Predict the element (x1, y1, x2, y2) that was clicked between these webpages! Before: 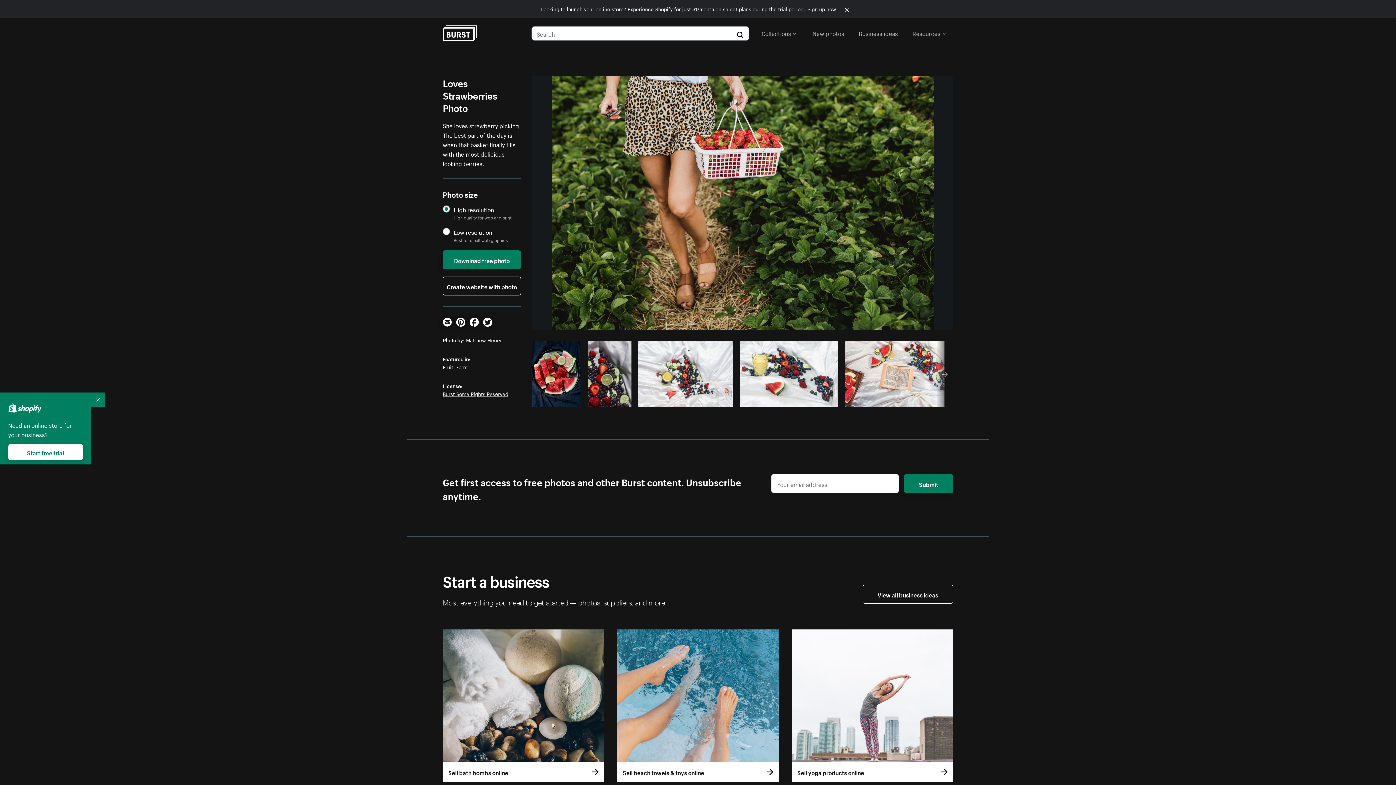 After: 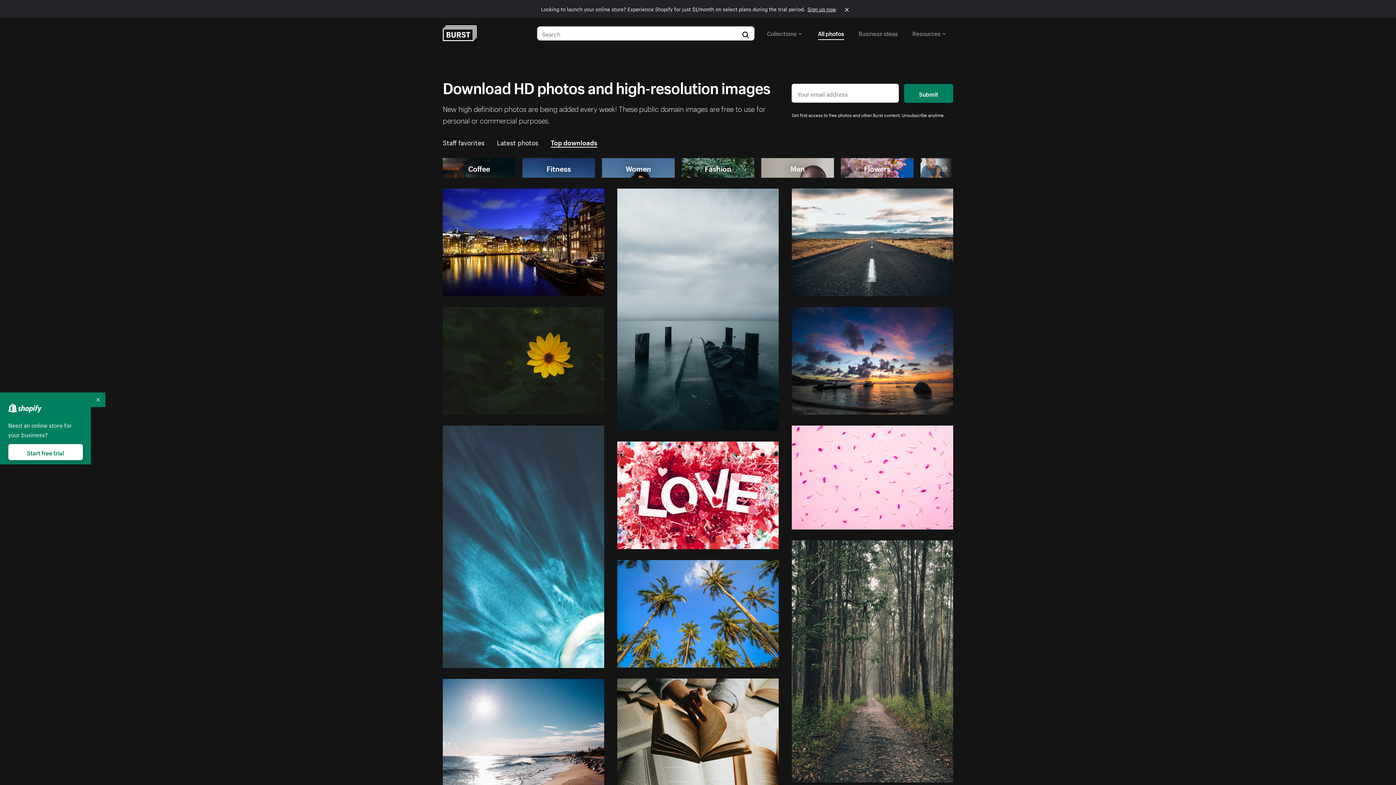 Action: bbox: (812, 26, 844, 39) label: New photos